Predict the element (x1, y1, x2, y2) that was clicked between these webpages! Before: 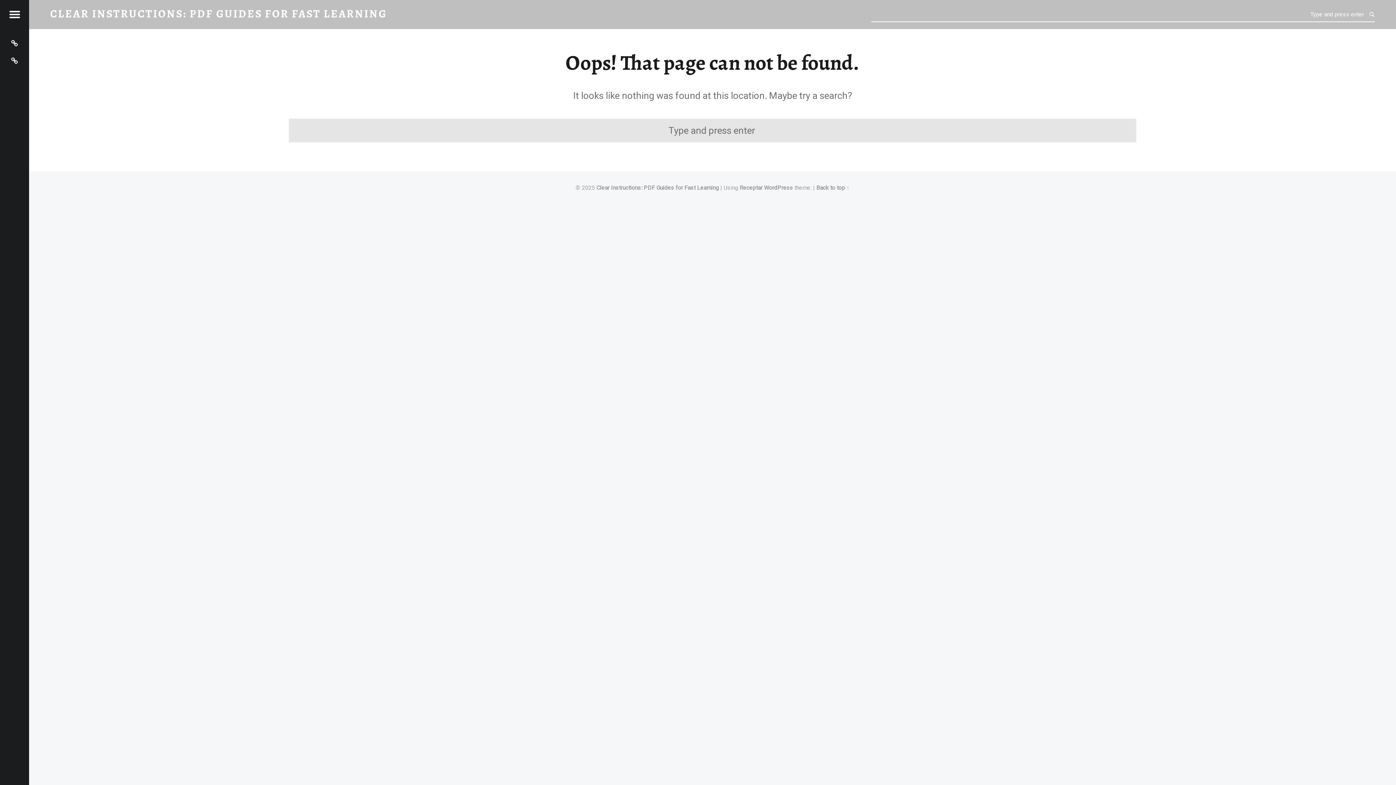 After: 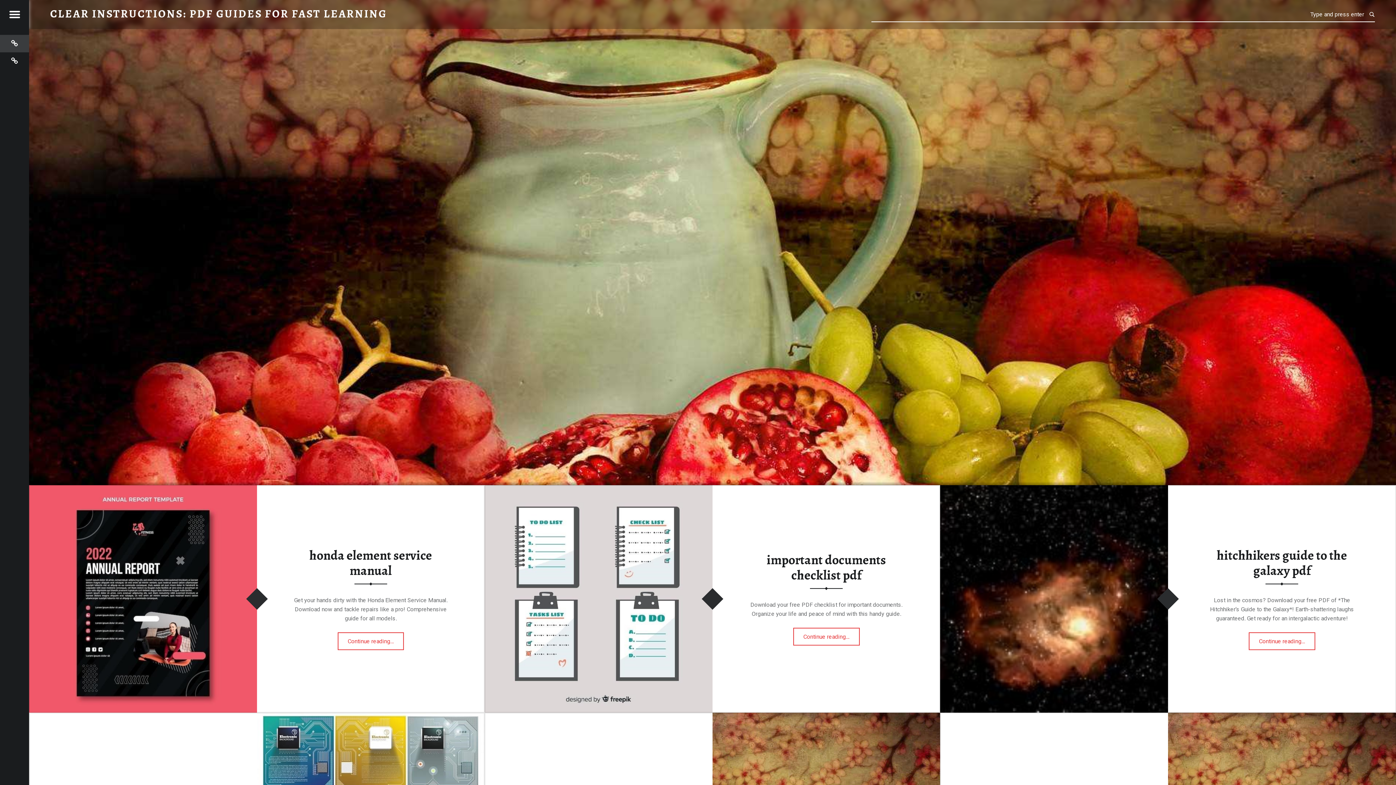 Action: label: CLEAR INSTRUCTIONS: PDF GUIDES FOR FAST LEARNING bbox: (50, 8, 387, 19)